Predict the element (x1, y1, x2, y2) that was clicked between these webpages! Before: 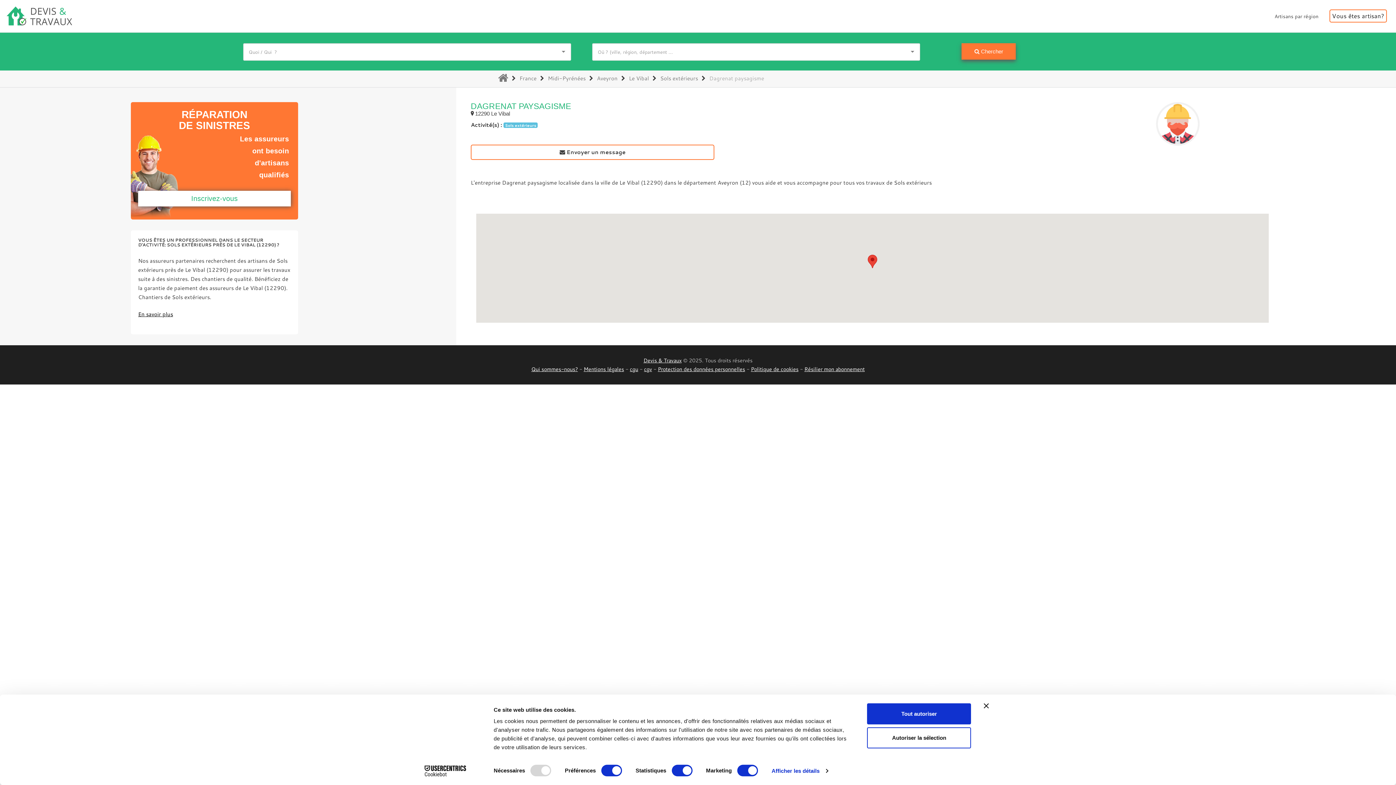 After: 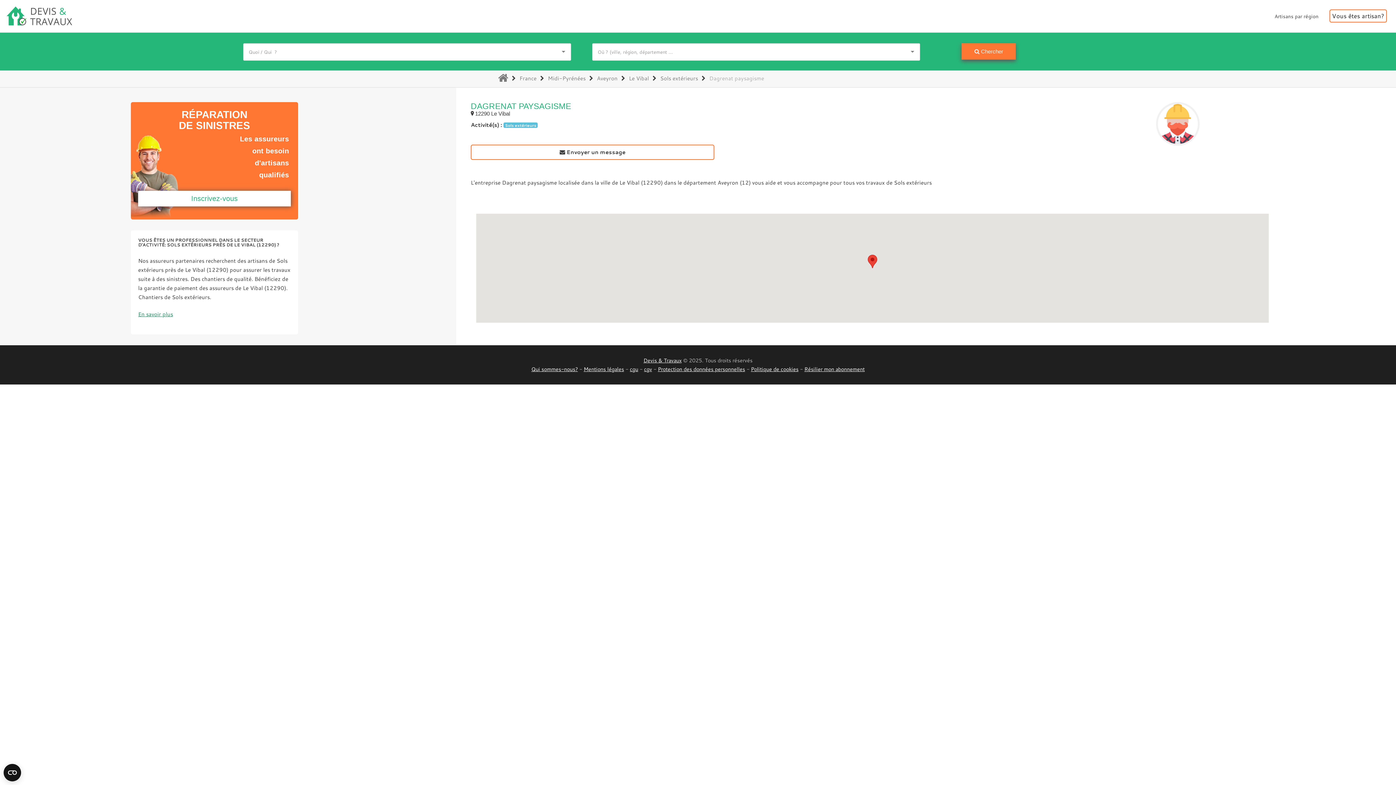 Action: bbox: (138, 310, 173, 318) label: En savoir plus